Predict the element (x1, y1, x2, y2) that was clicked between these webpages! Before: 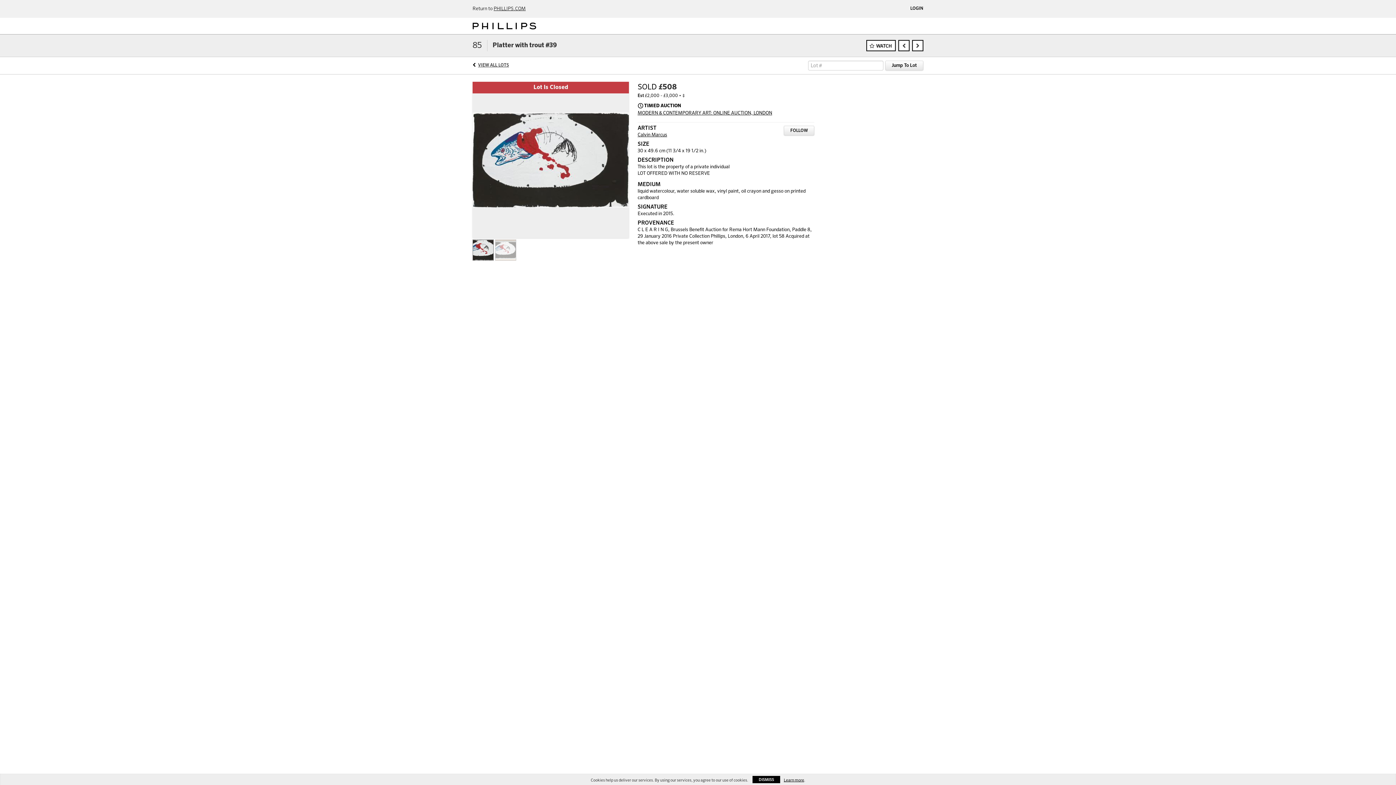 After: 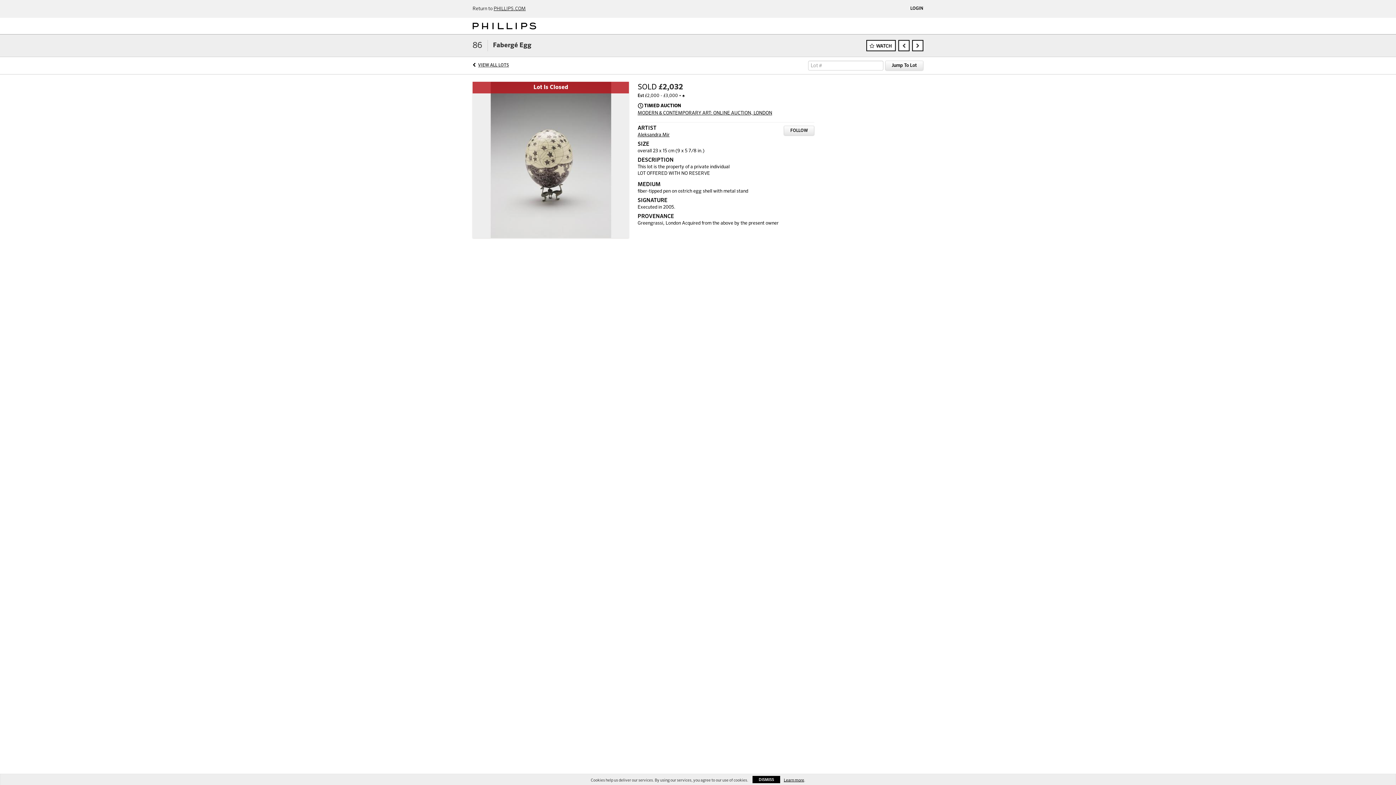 Action: bbox: (912, 40, 923, 51)